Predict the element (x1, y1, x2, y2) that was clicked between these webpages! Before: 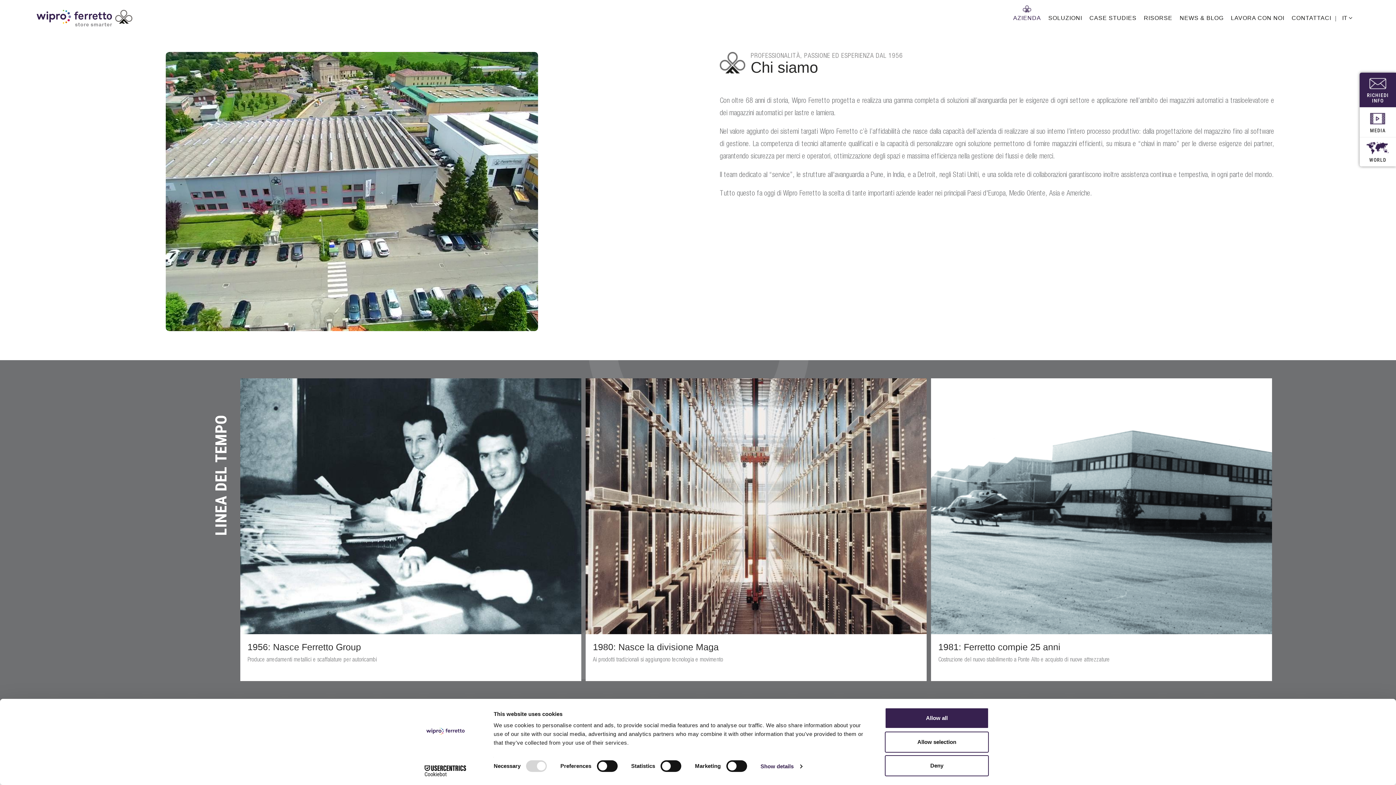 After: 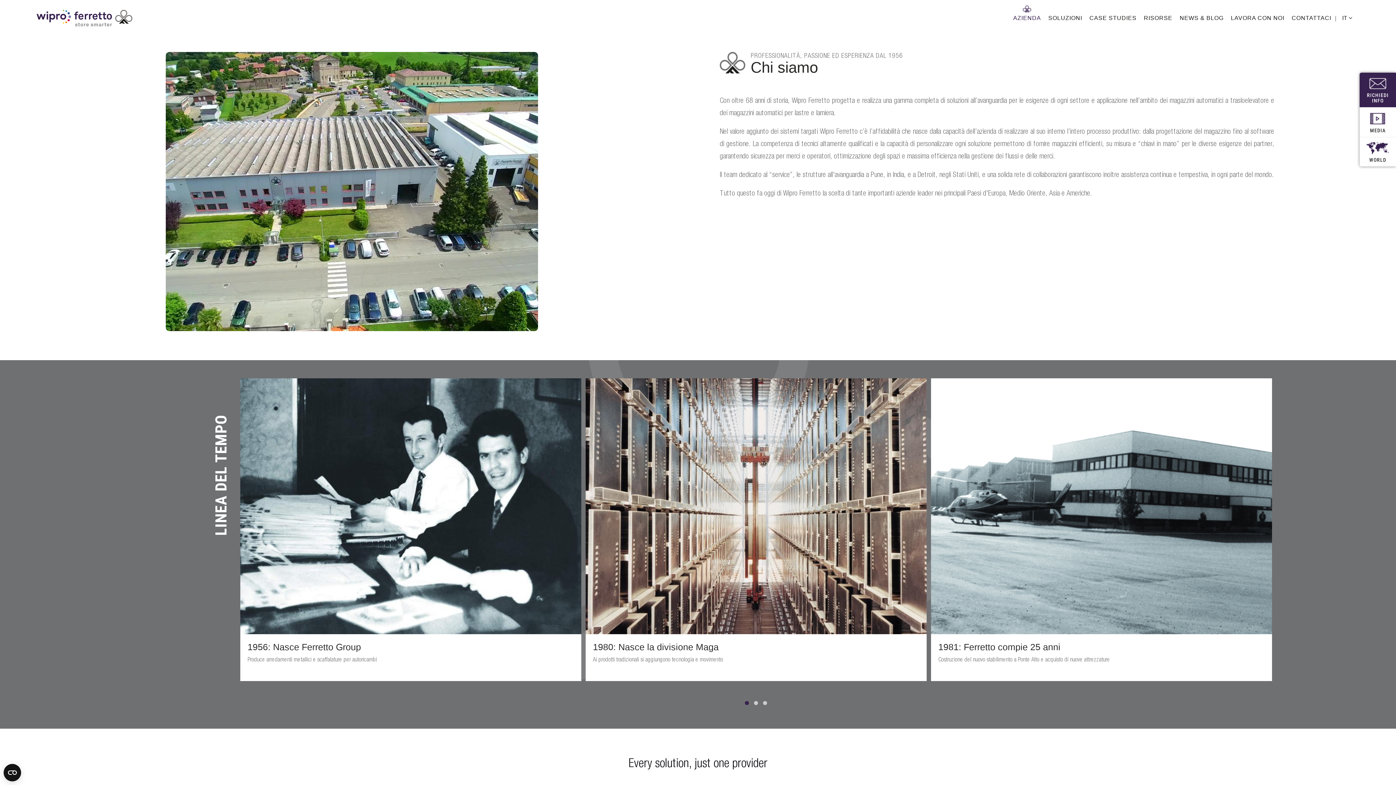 Action: bbox: (885, 755, 989, 776) label: Deny